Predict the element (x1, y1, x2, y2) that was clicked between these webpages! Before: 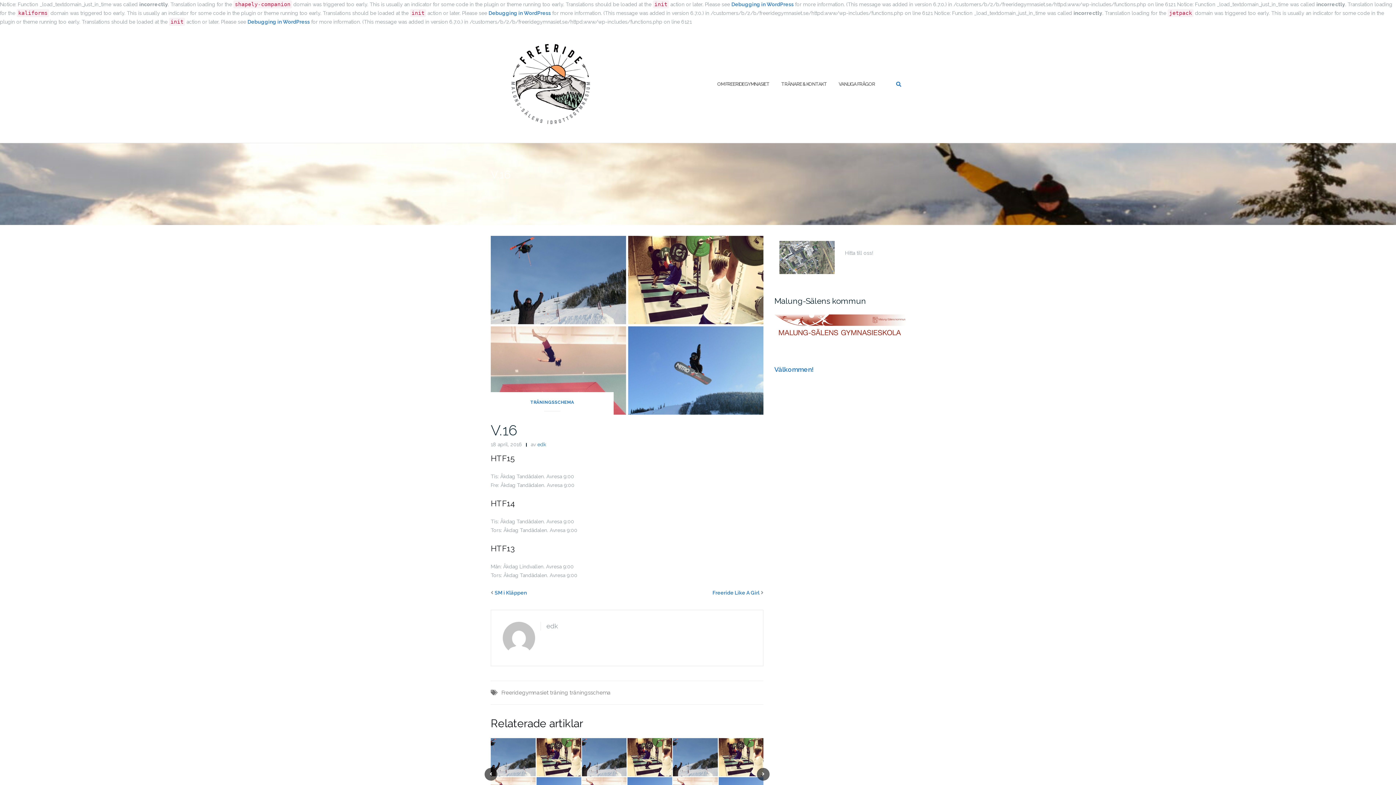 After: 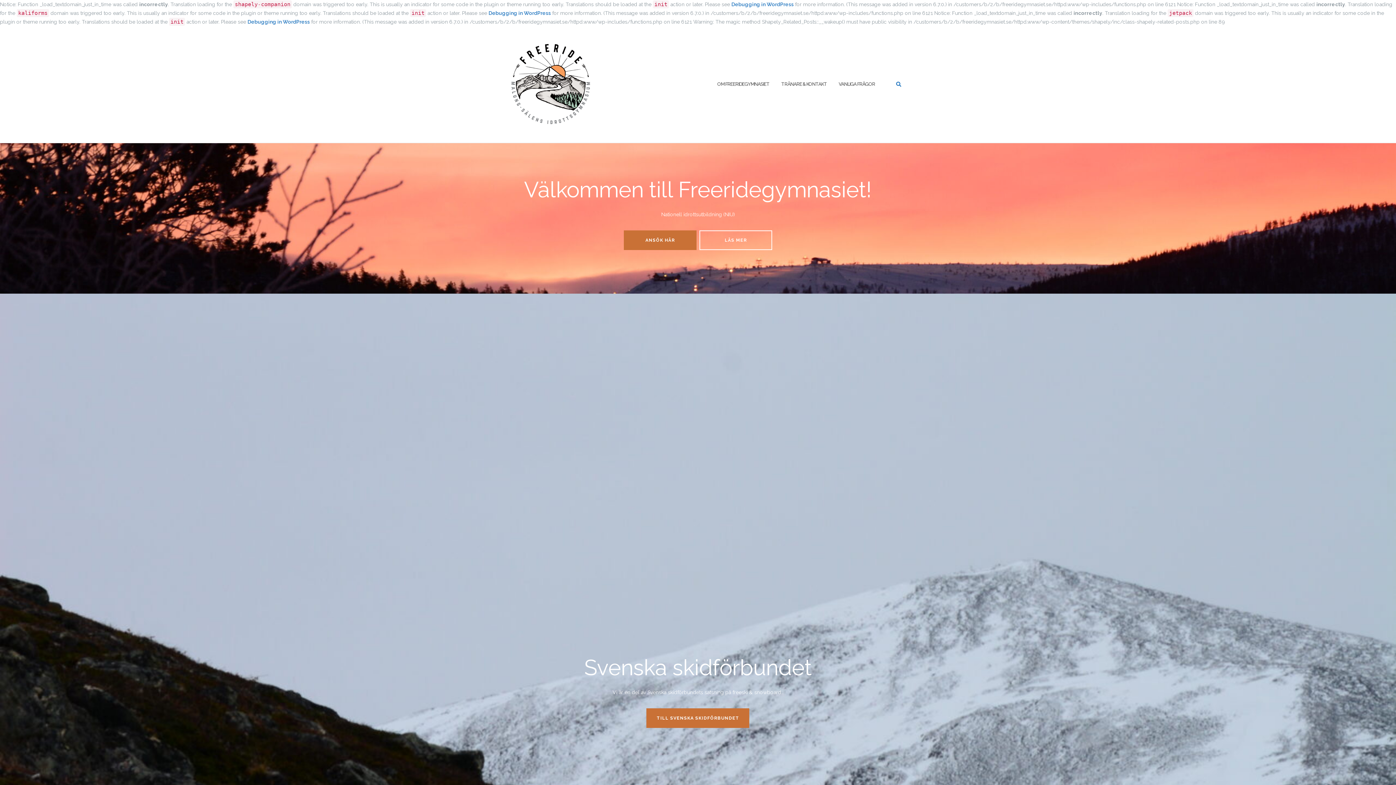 Action: bbox: (496, 29, 605, 139)